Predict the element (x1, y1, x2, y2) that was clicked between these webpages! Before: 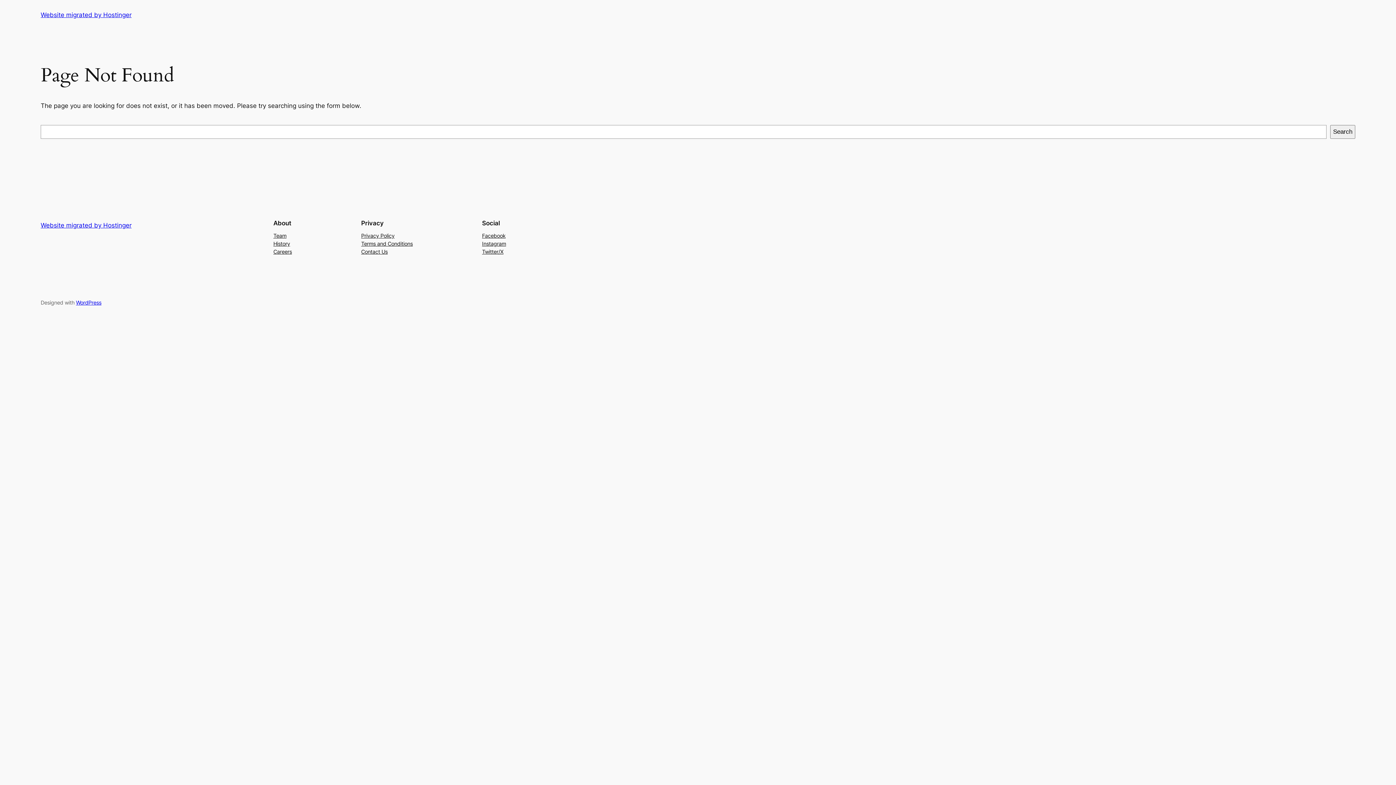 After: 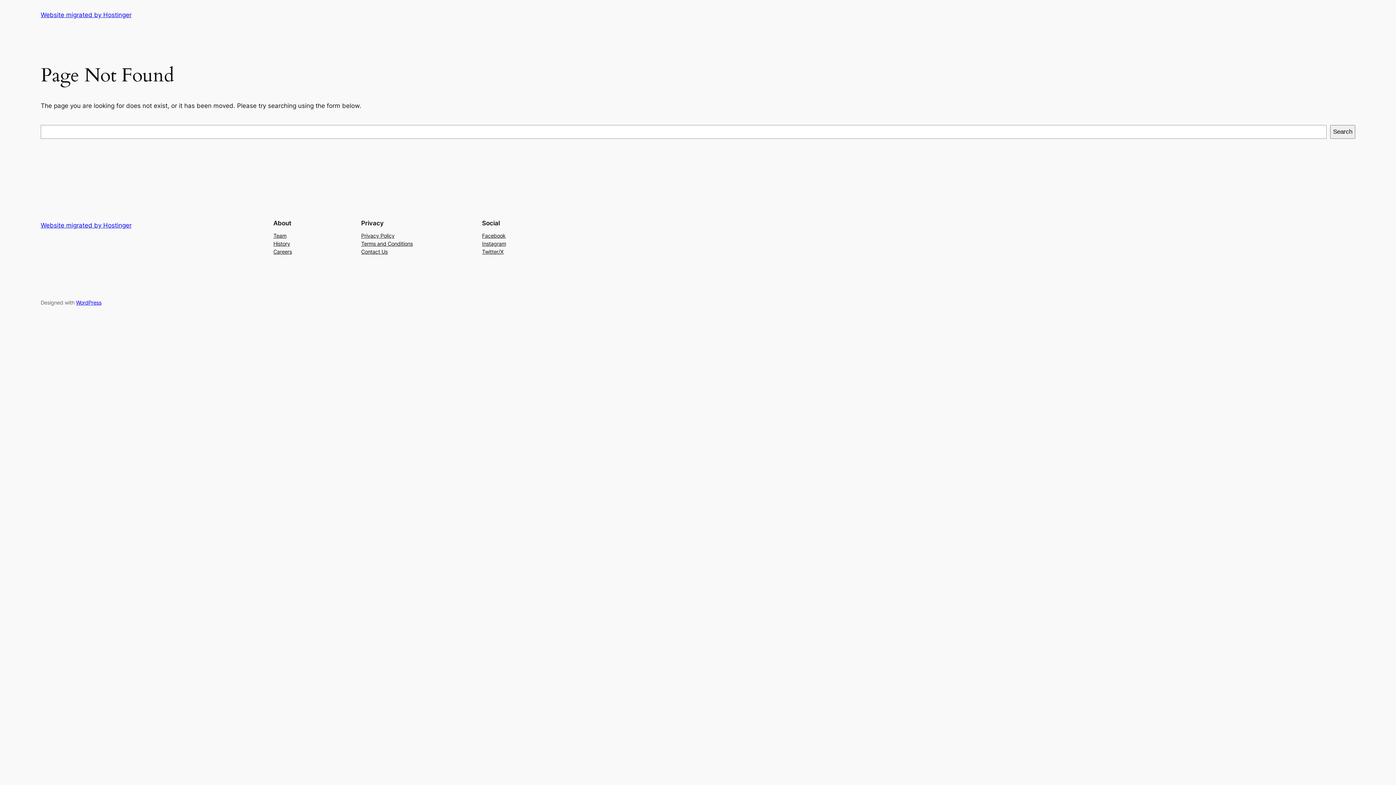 Action: label: Terms and Conditions bbox: (361, 239, 412, 247)